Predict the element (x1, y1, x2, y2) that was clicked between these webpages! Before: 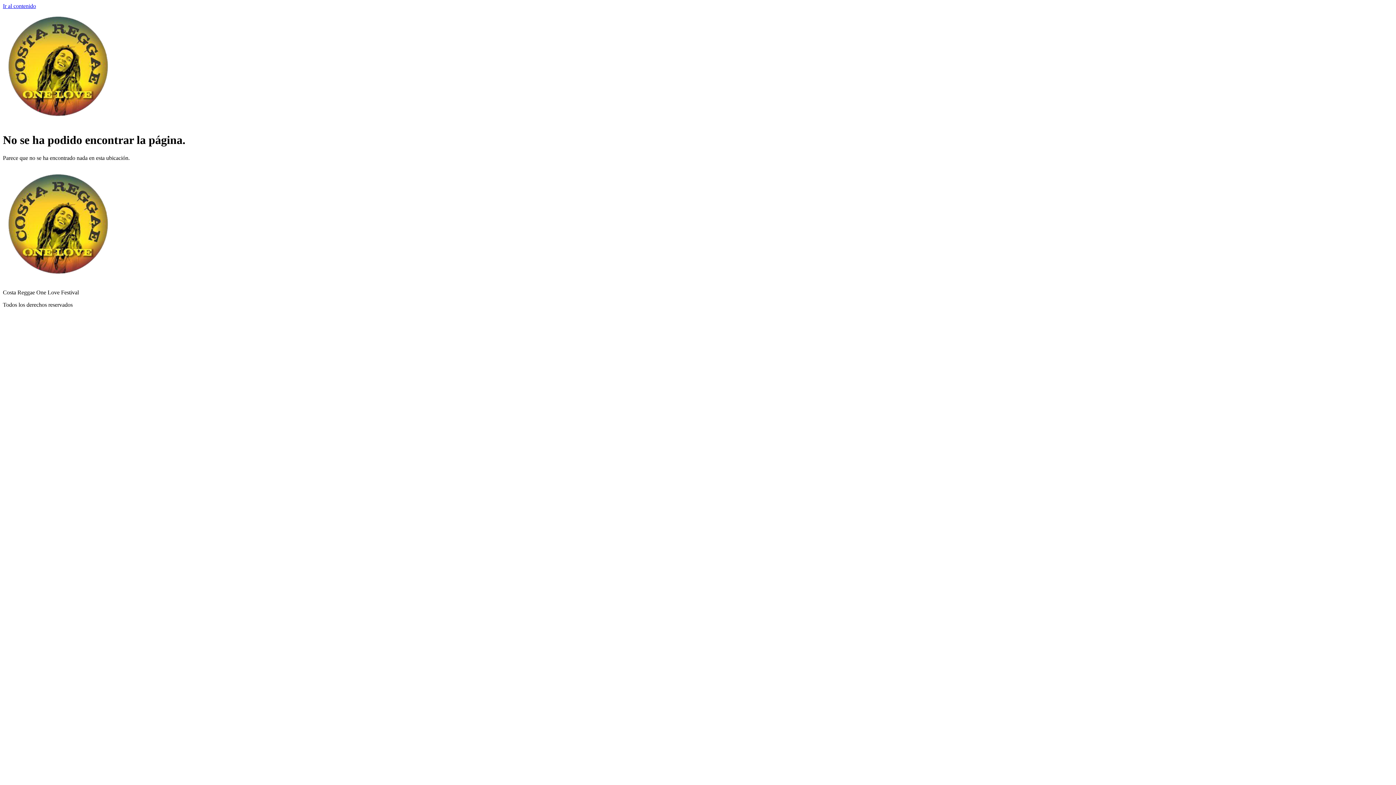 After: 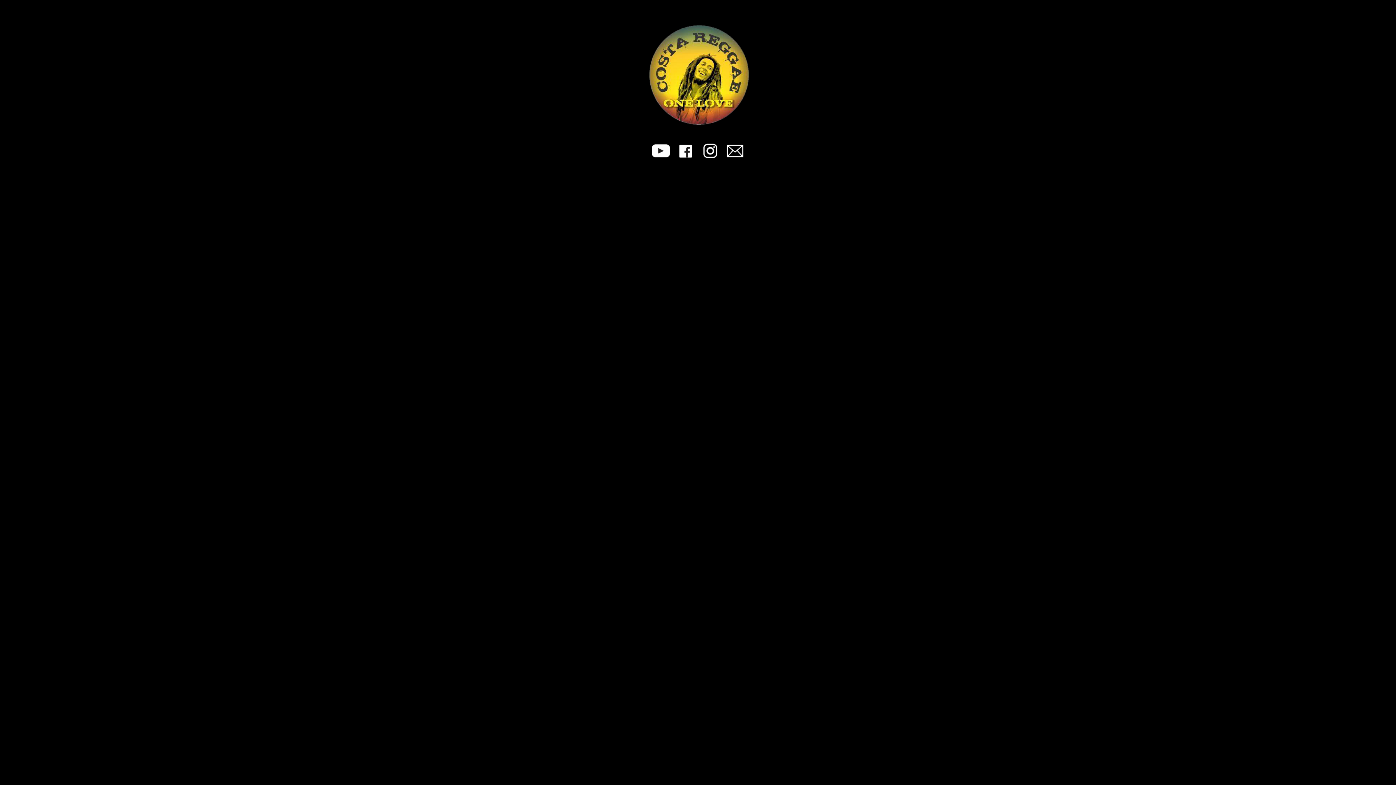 Action: bbox: (2, 119, 111, 125)